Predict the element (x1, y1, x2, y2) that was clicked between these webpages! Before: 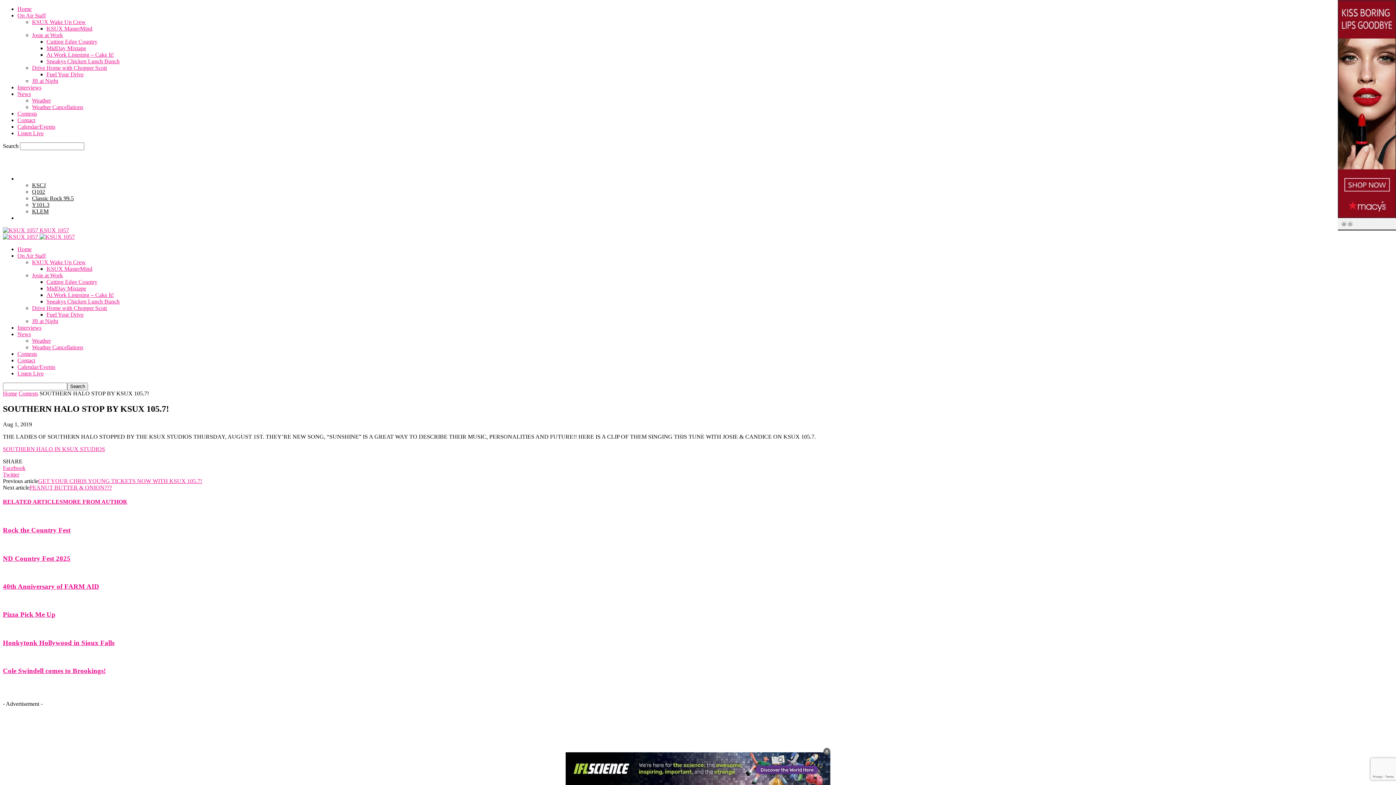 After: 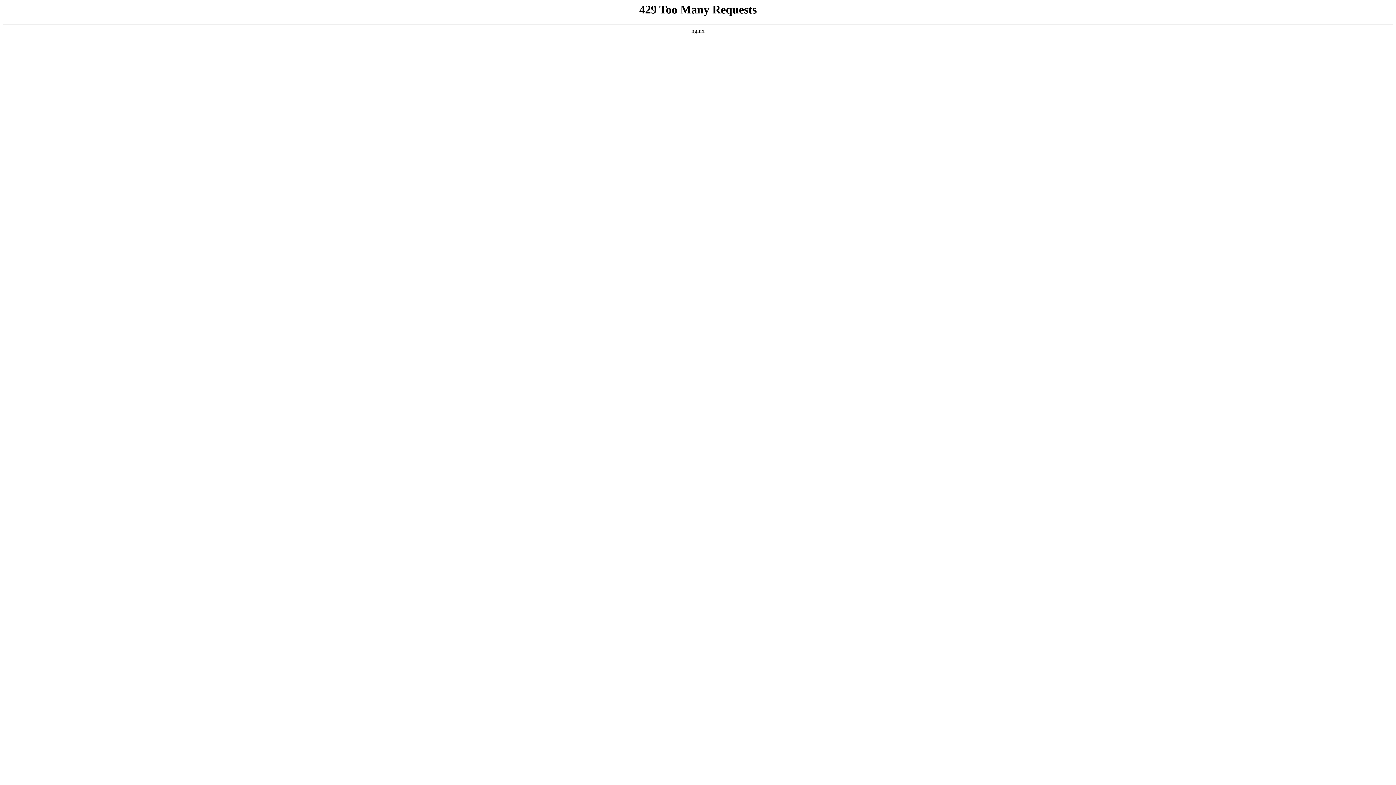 Action: label: Contests bbox: (17, 350, 37, 357)